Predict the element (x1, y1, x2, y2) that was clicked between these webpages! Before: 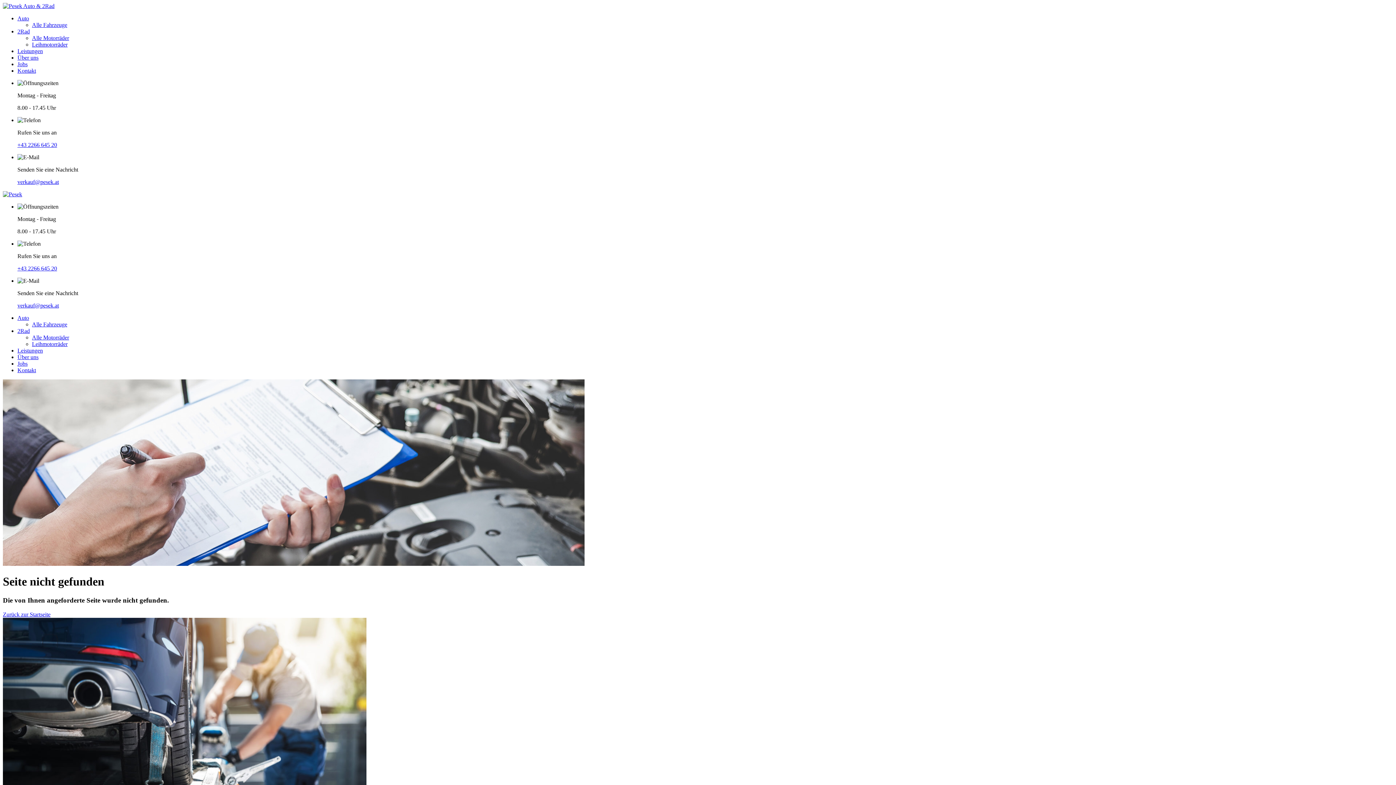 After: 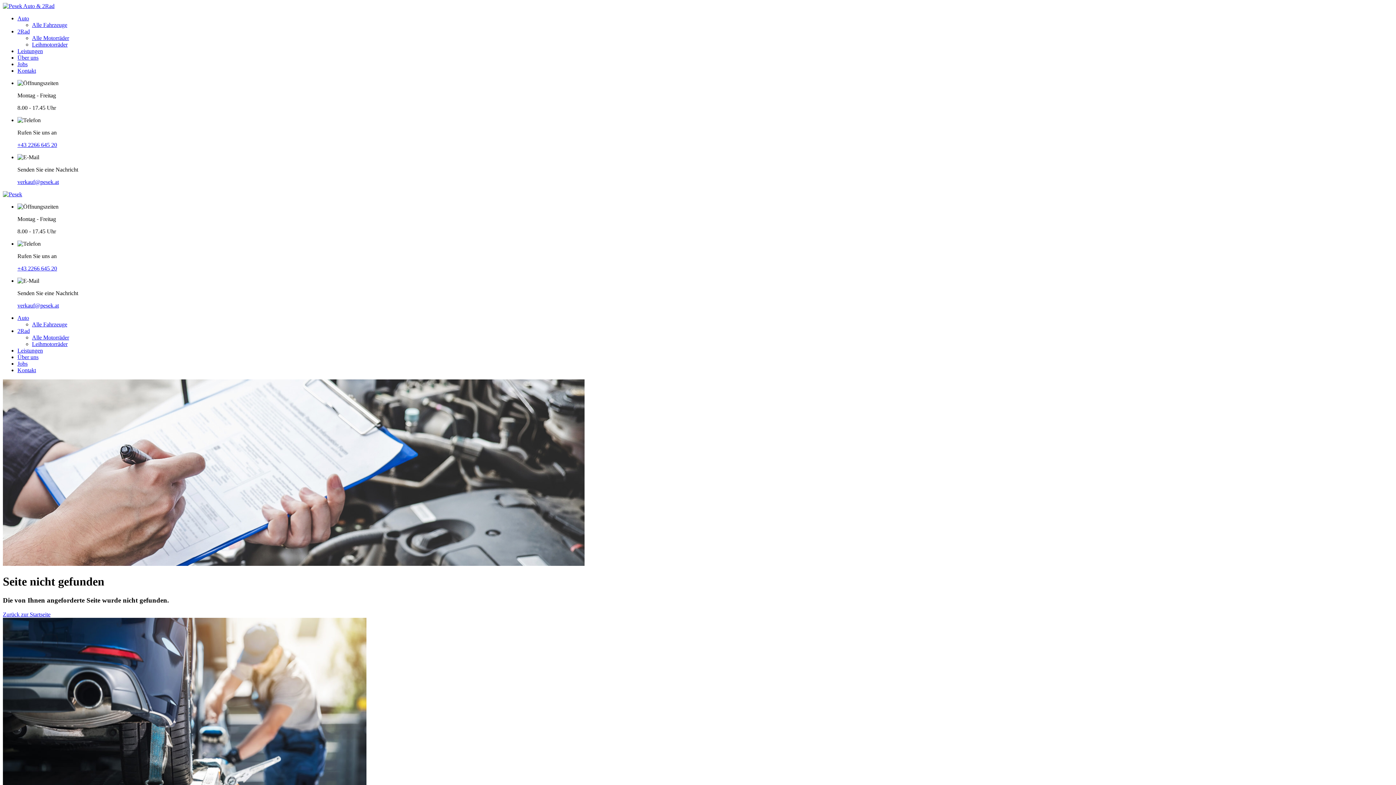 Action: label: verkauf@pesek.at bbox: (17, 302, 58, 308)